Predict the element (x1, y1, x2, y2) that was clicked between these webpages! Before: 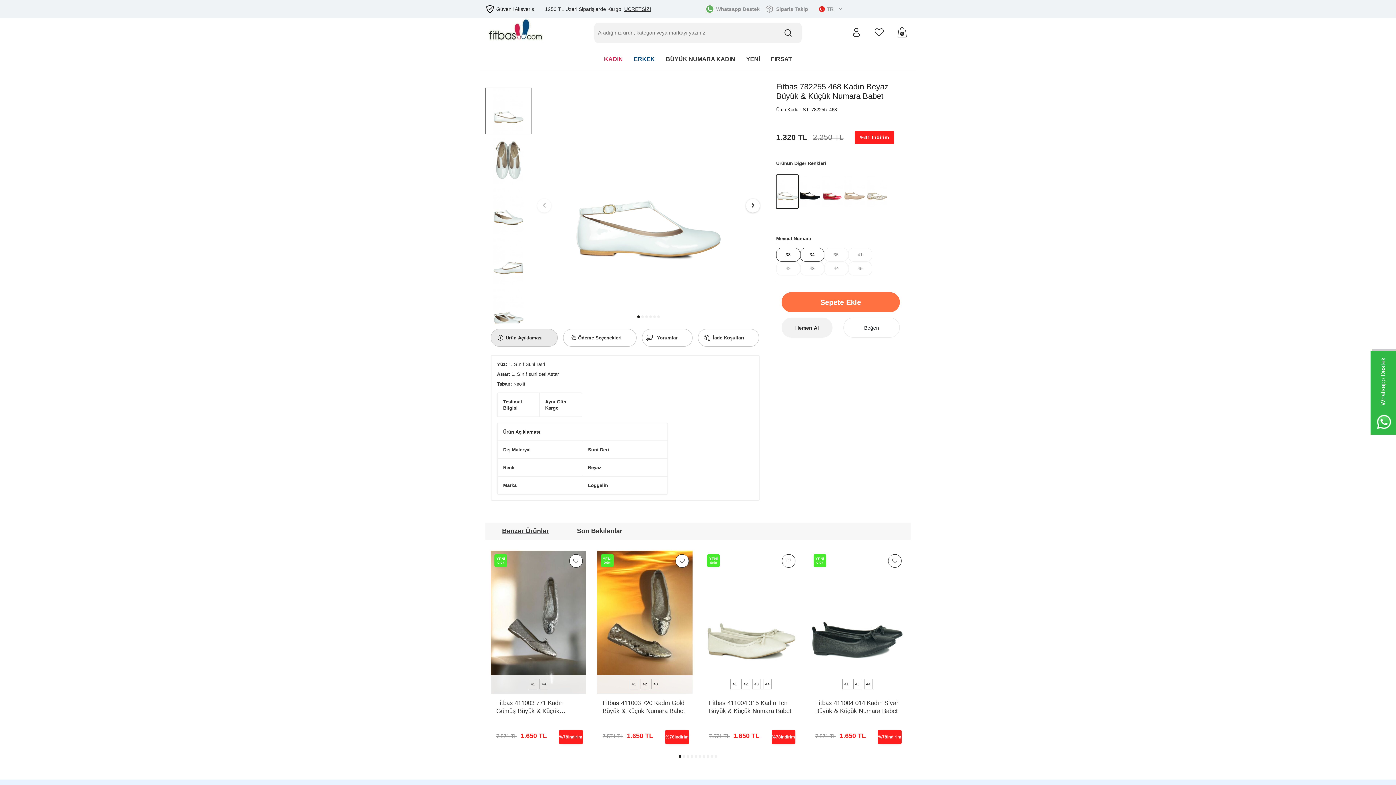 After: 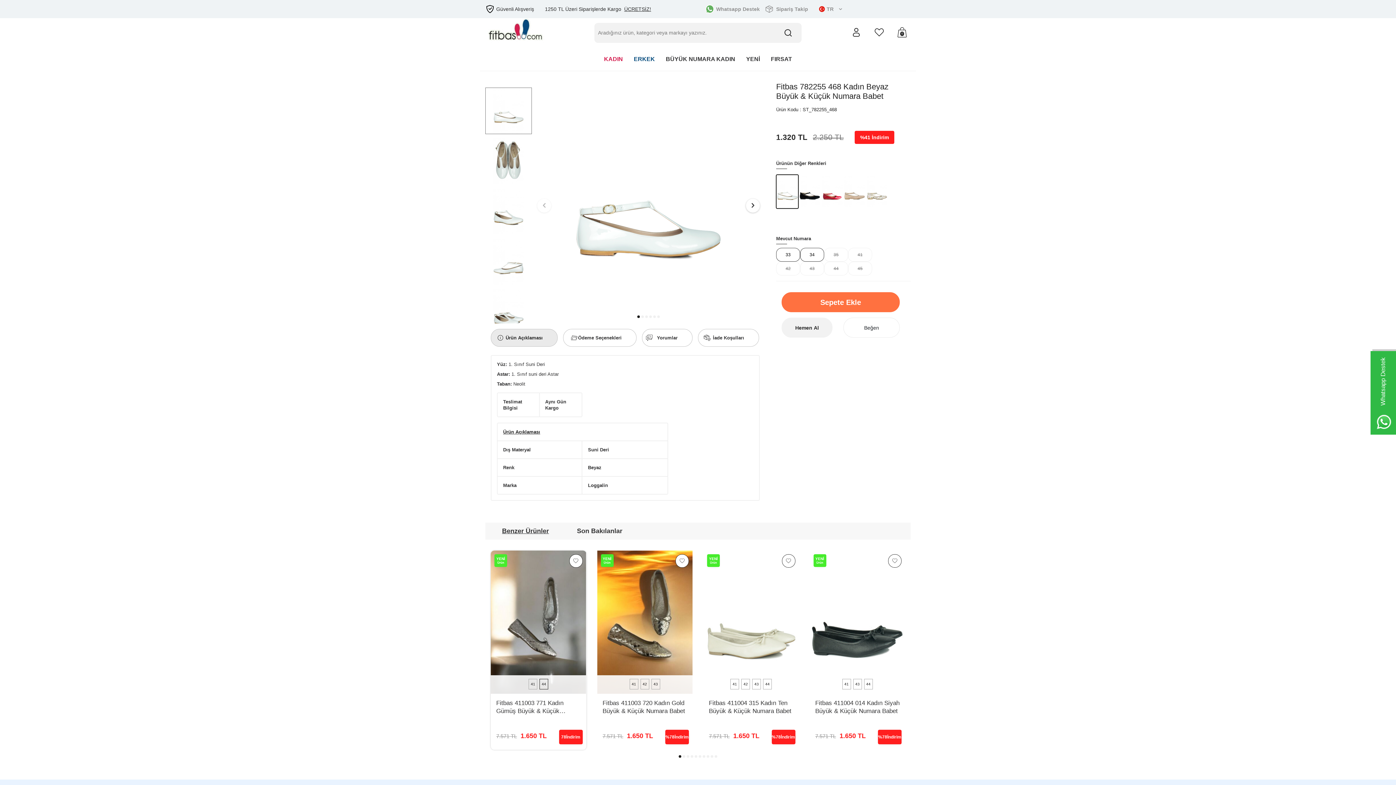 Action: label: 44 bbox: (539, 679, 548, 689)